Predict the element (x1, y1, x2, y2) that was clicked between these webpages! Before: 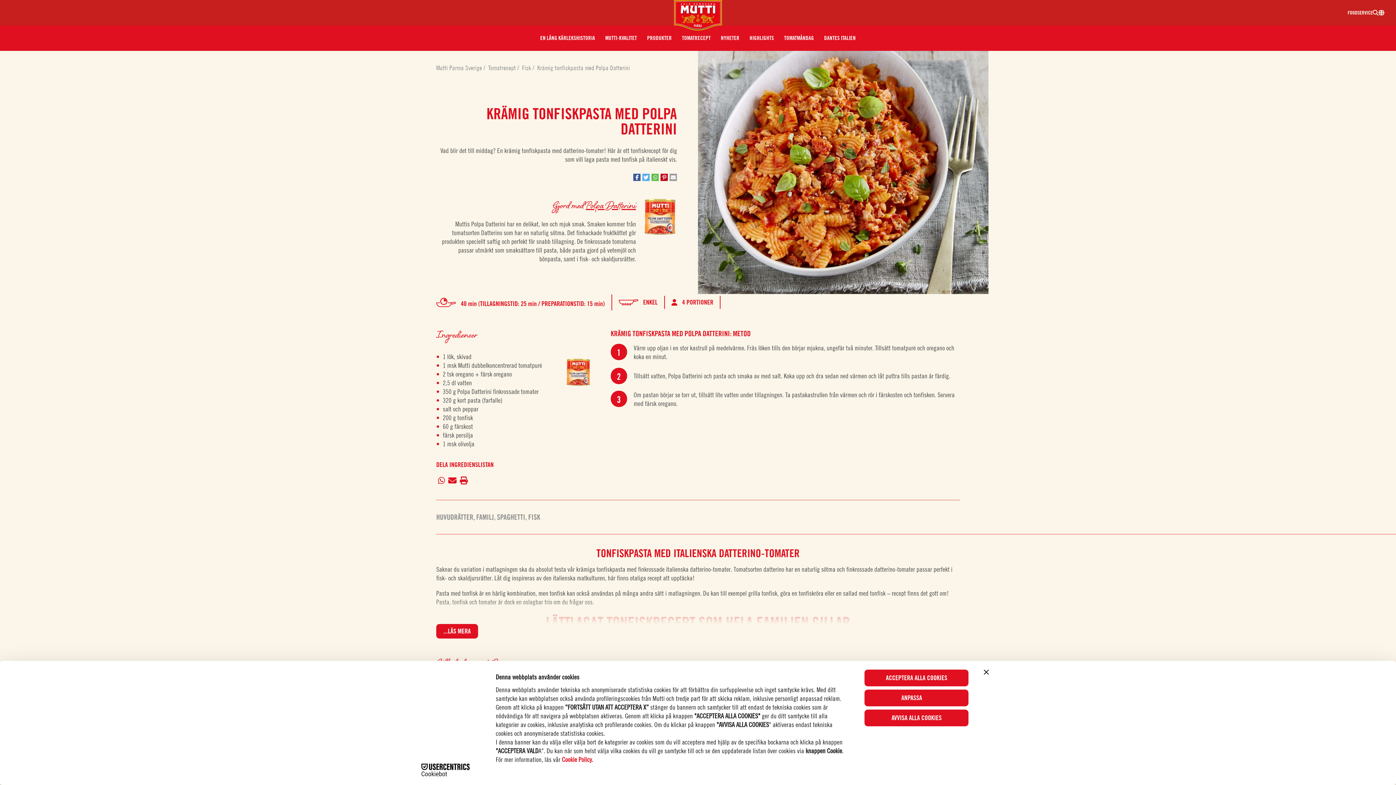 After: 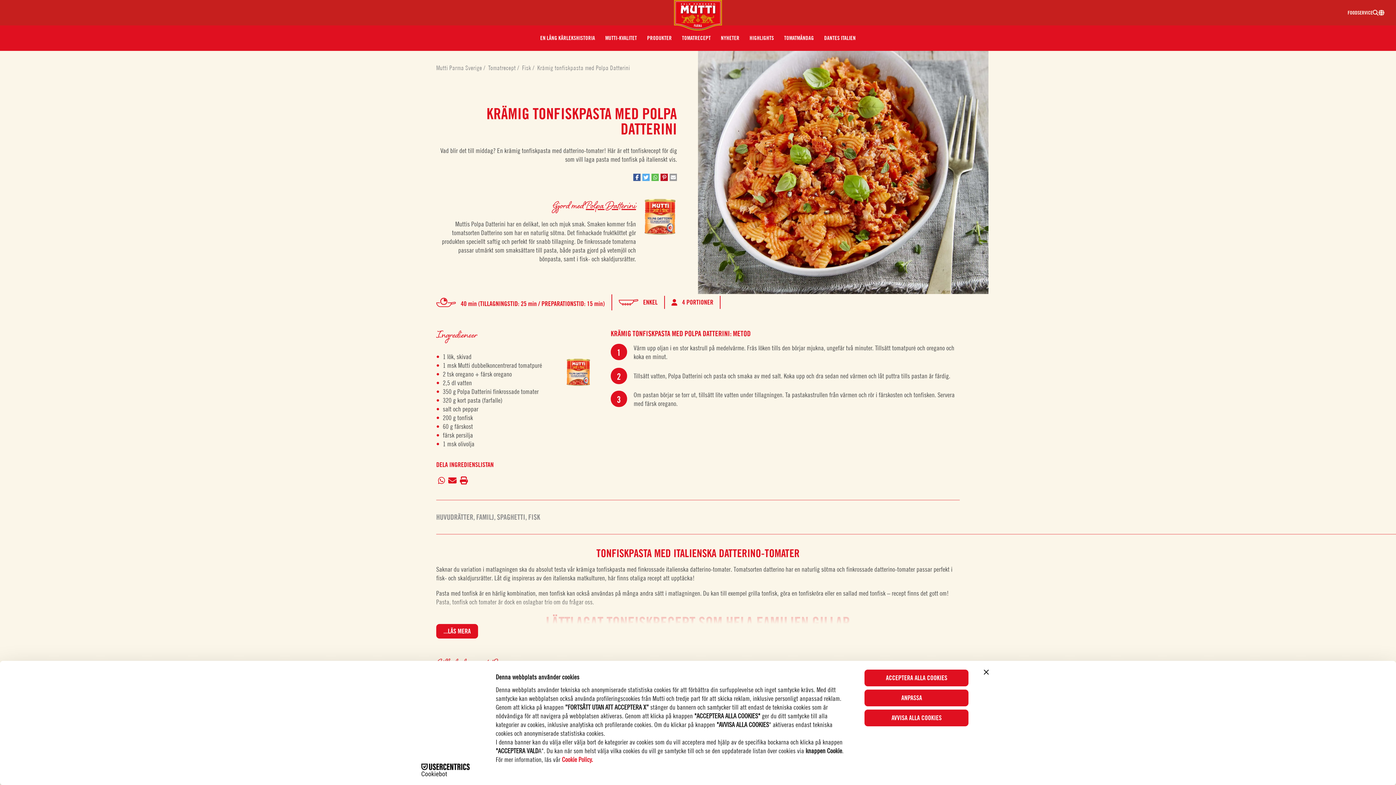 Action: label: Cookiebot - opens in a new window bbox: (413, 763, 477, 776)